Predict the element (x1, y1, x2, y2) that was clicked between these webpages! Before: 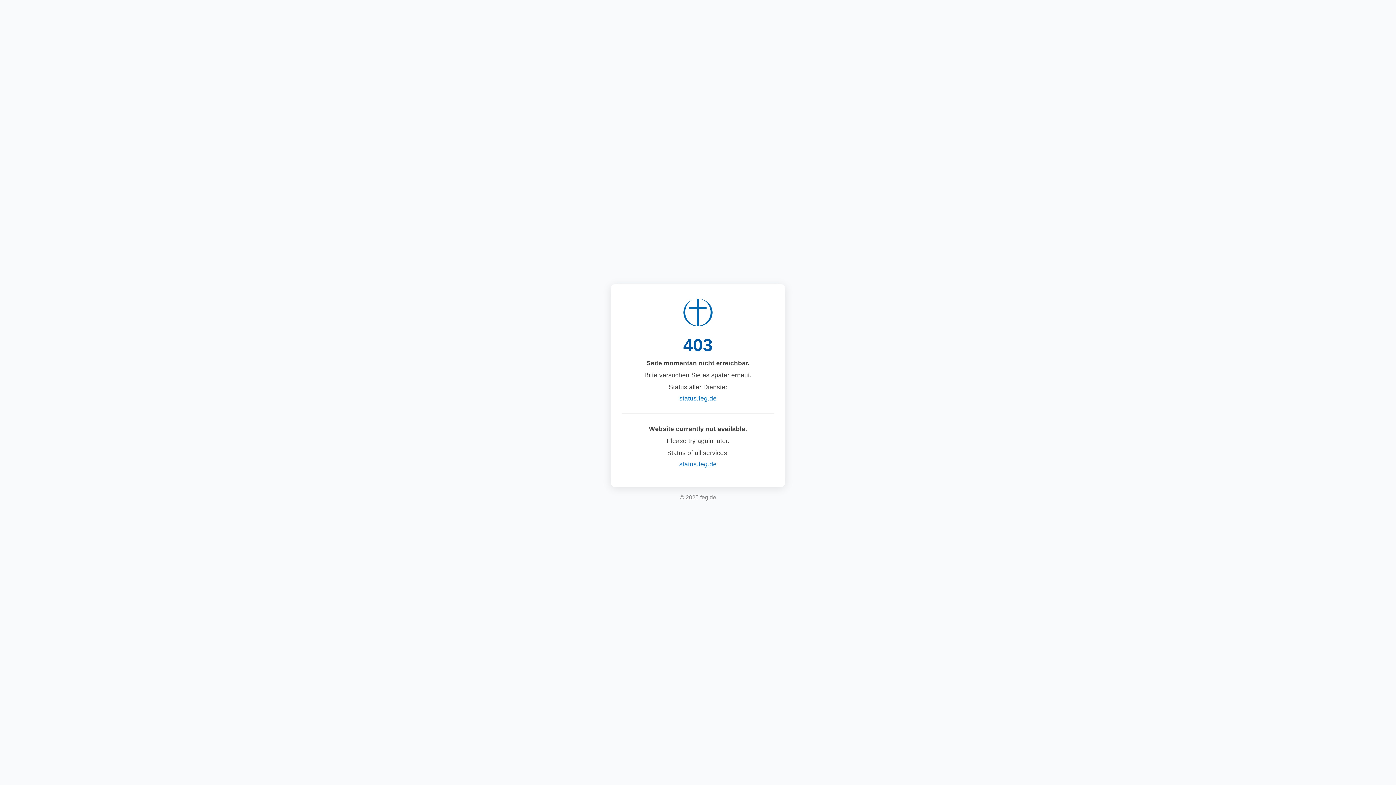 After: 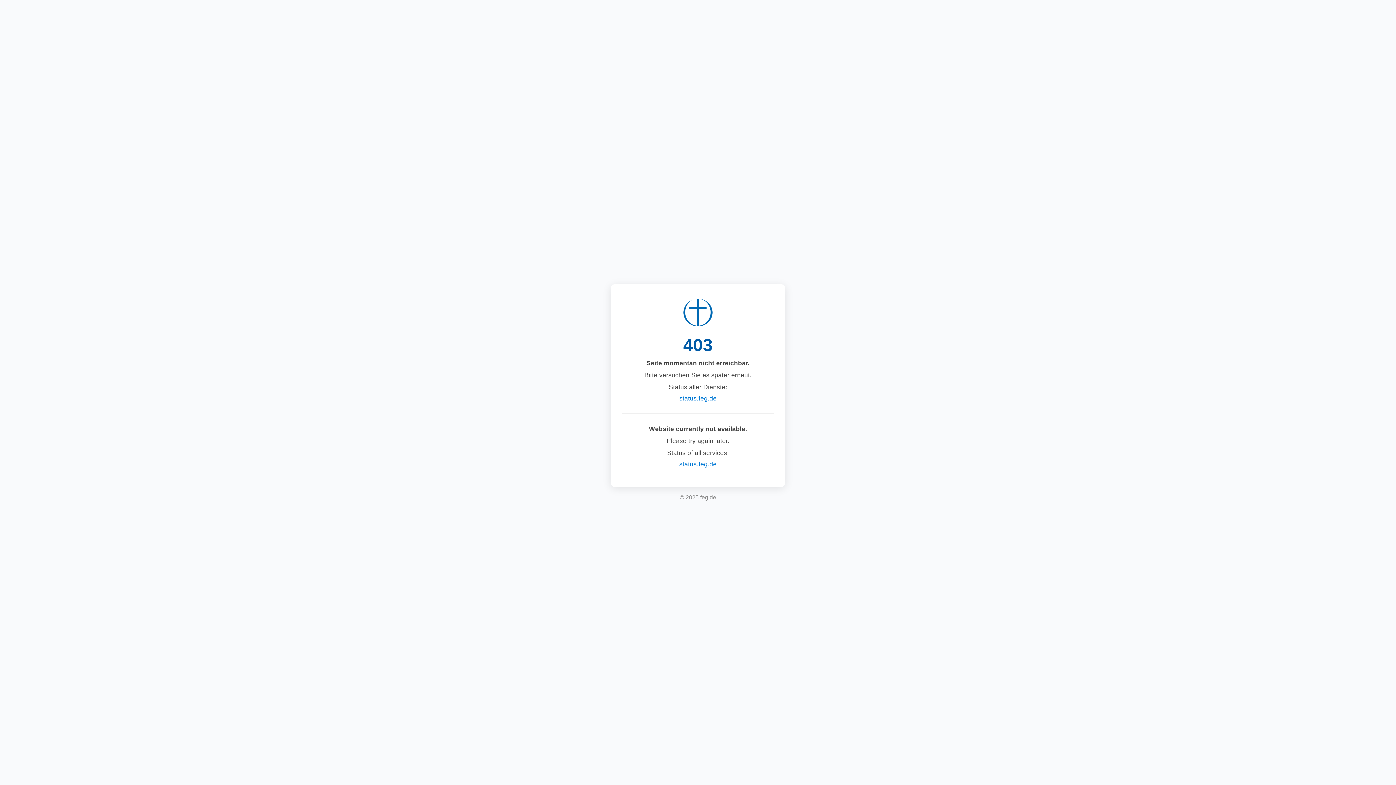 Action: bbox: (679, 460, 716, 468) label: status.feg.de